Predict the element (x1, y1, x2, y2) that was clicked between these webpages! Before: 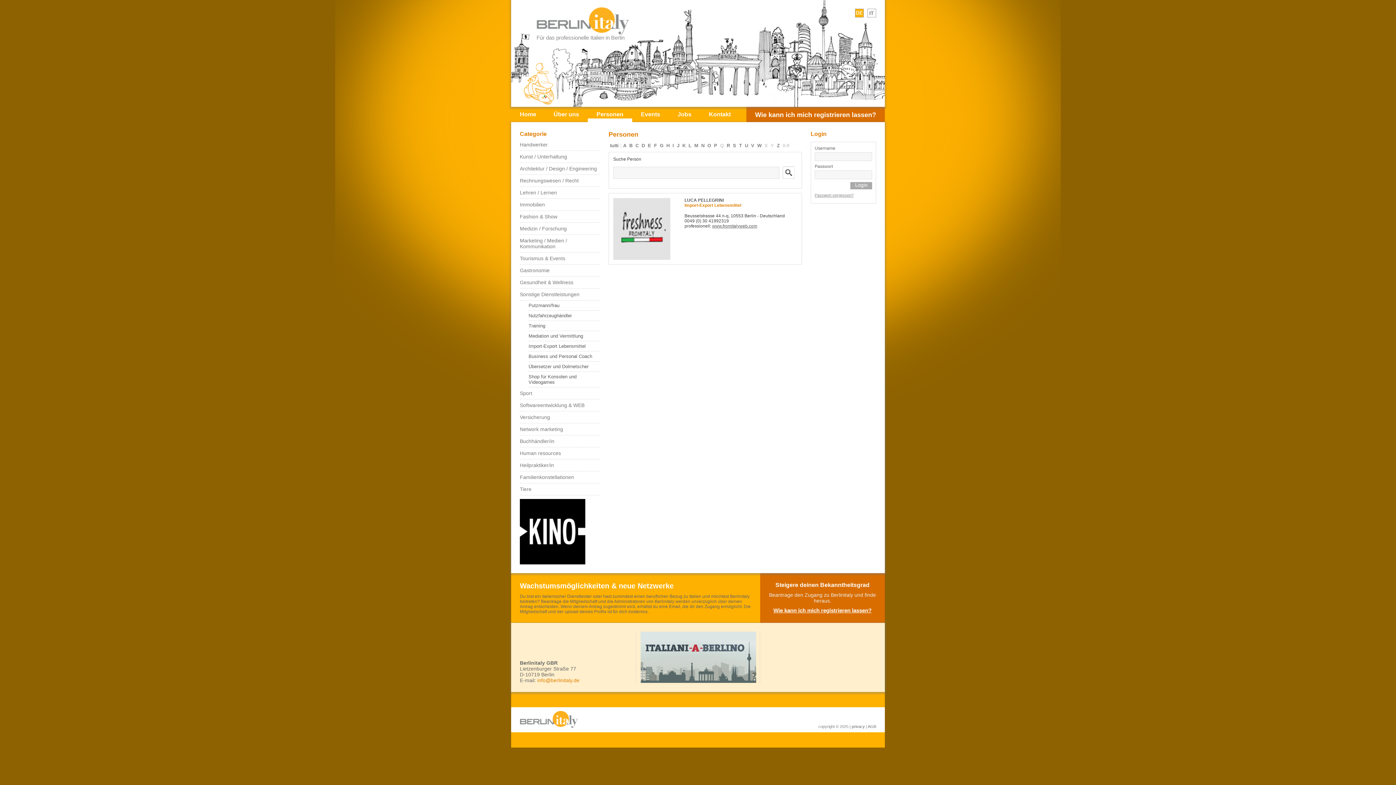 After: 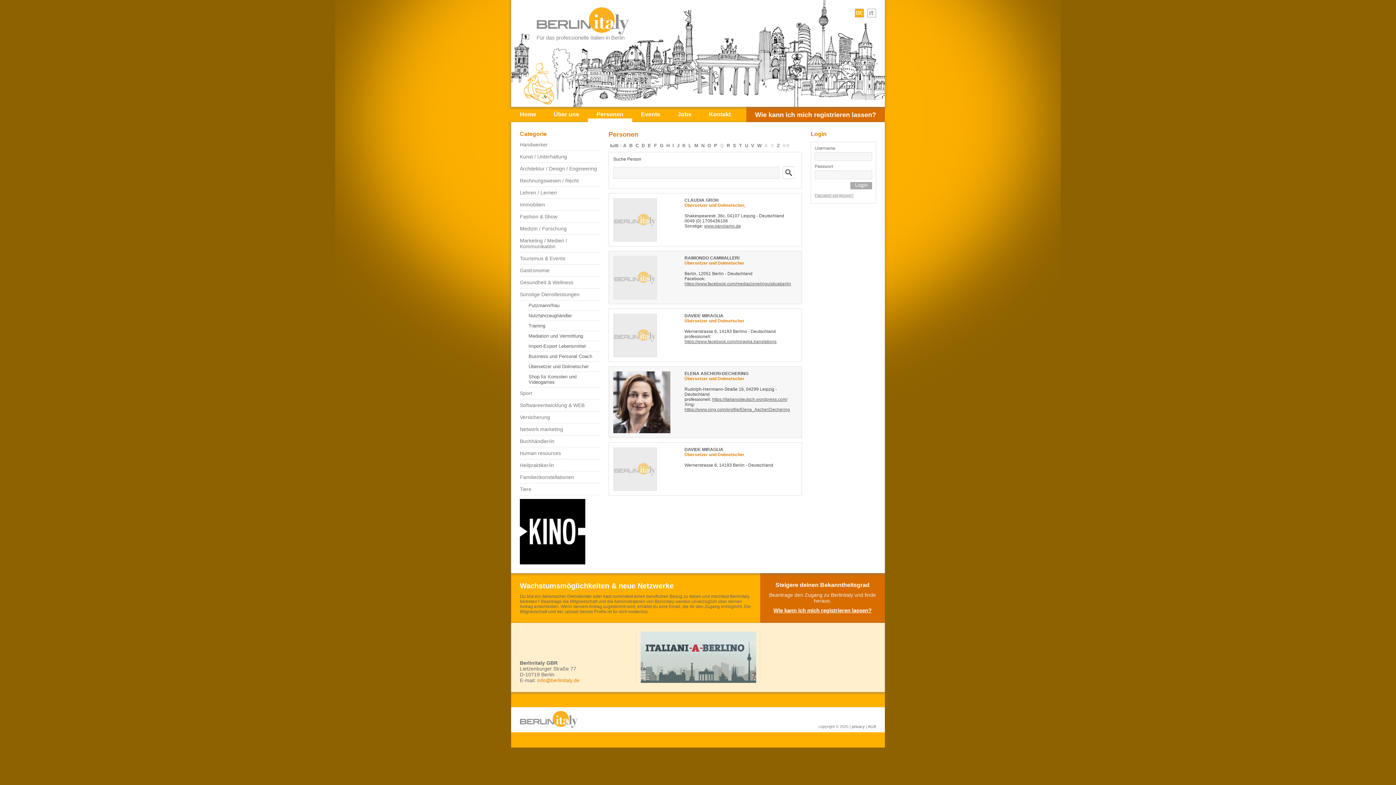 Action: label: Übersetzer und Dolmetscher bbox: (528, 364, 600, 369)